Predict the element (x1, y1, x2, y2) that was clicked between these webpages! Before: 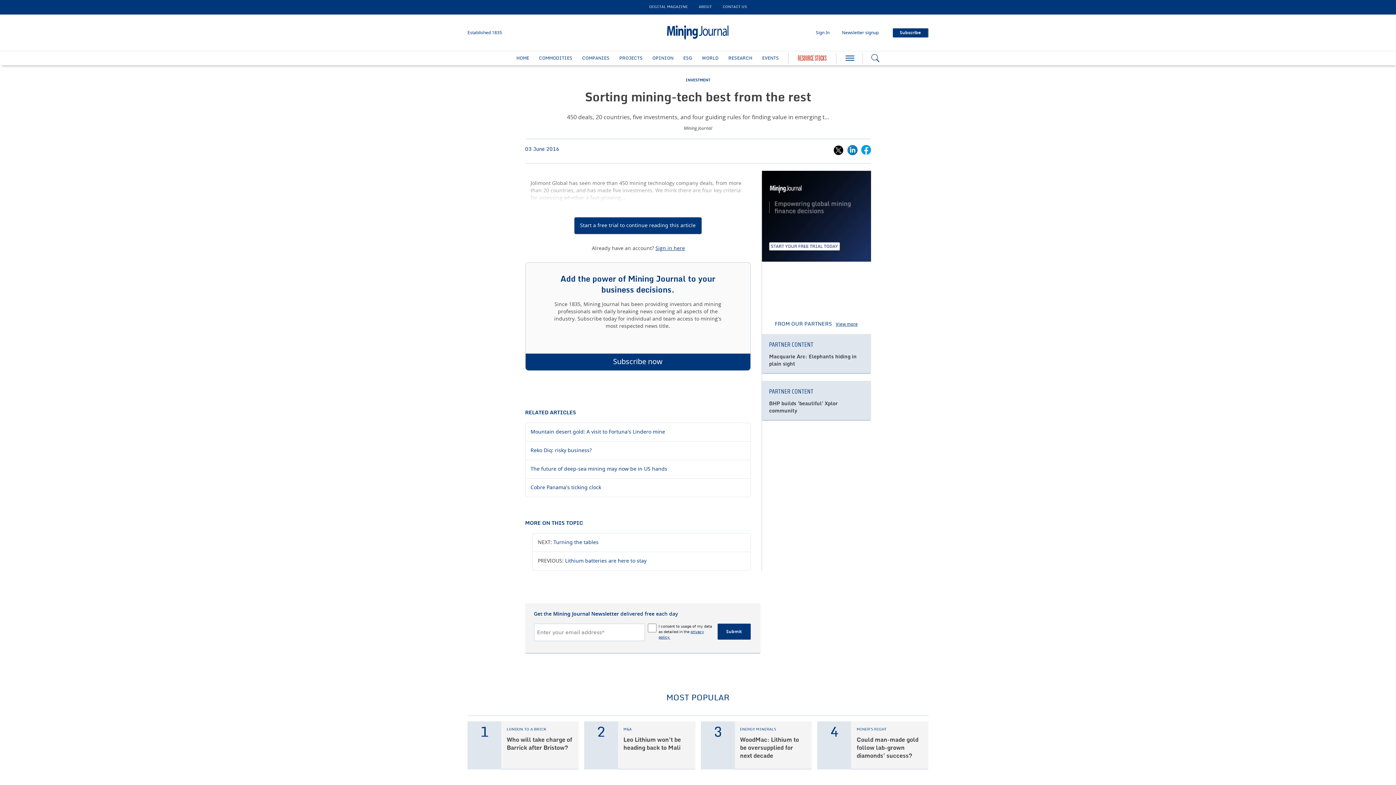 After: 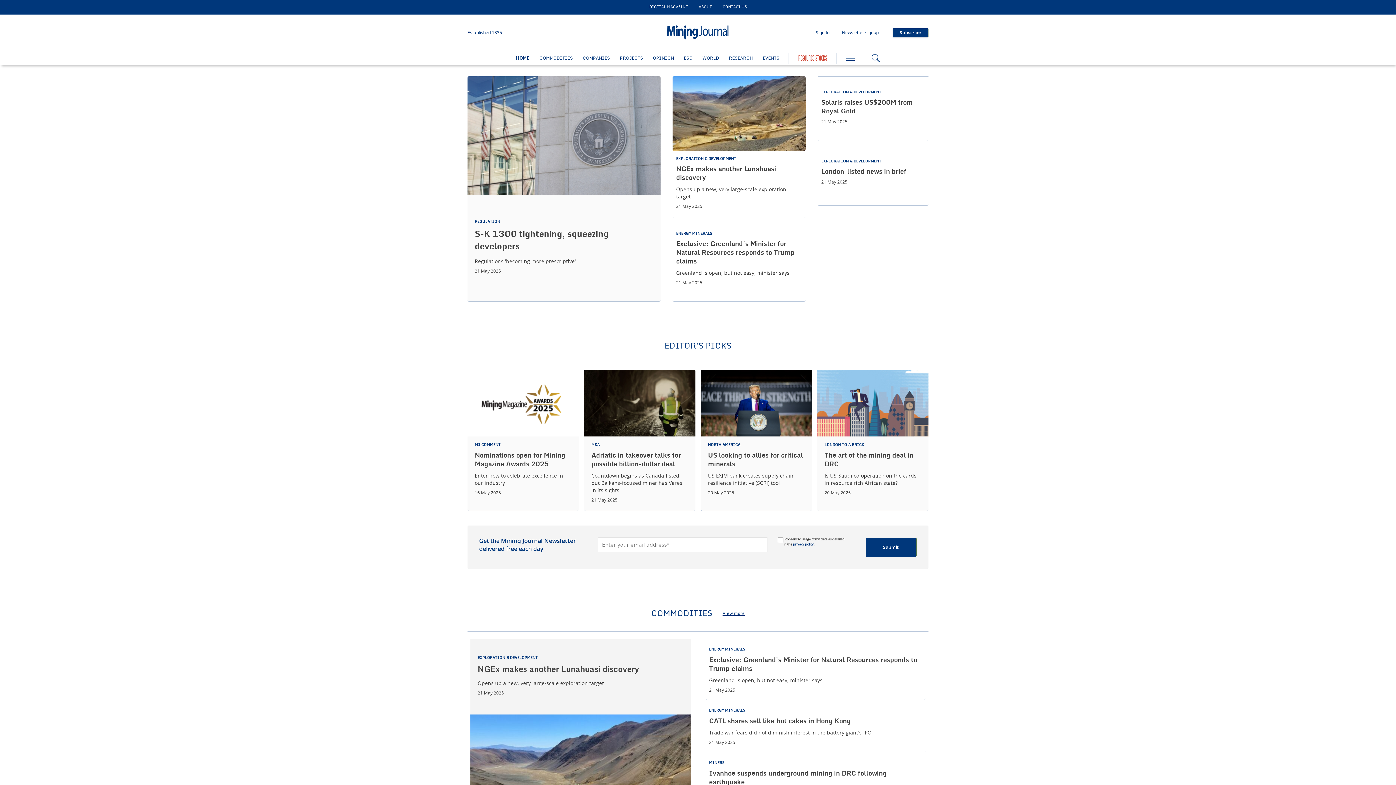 Action: bbox: (667, 30, 729, 34)